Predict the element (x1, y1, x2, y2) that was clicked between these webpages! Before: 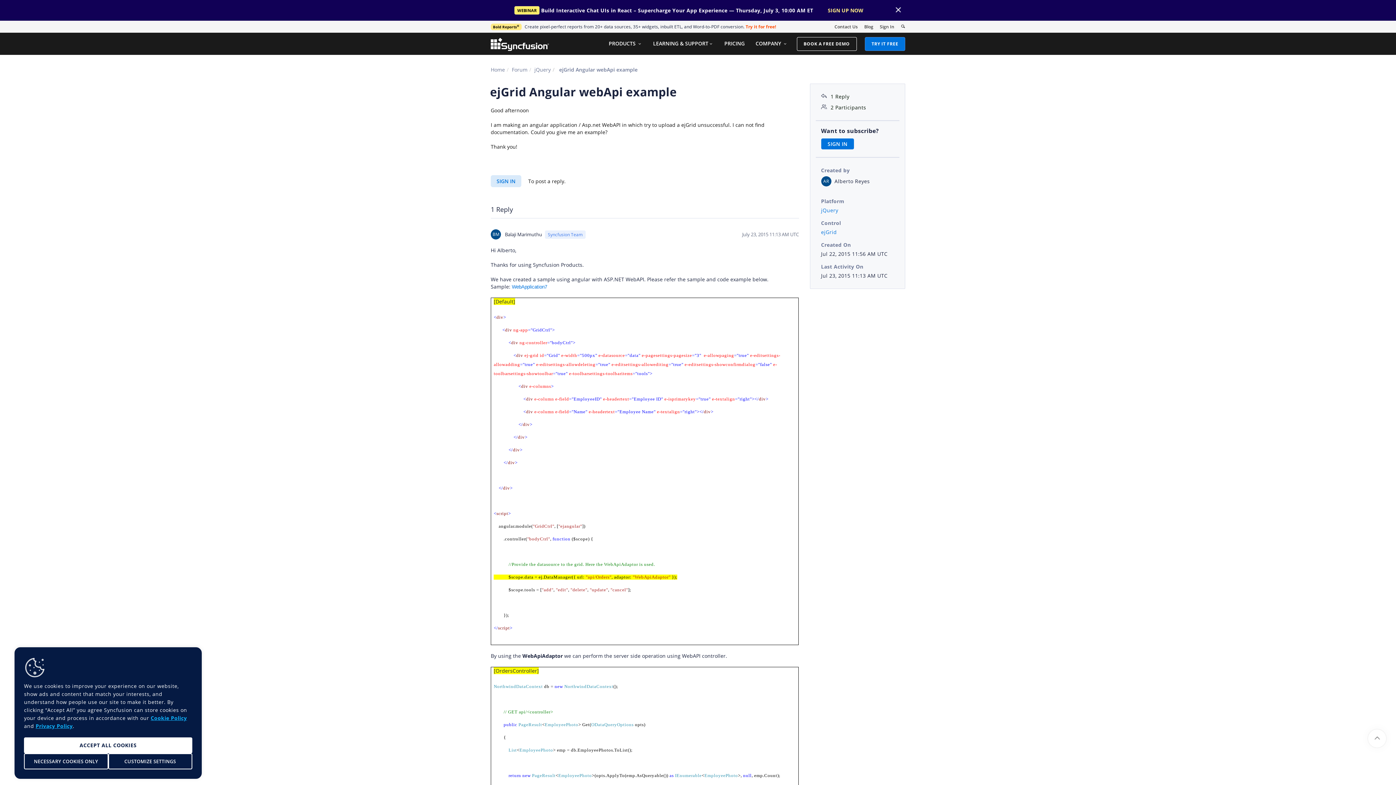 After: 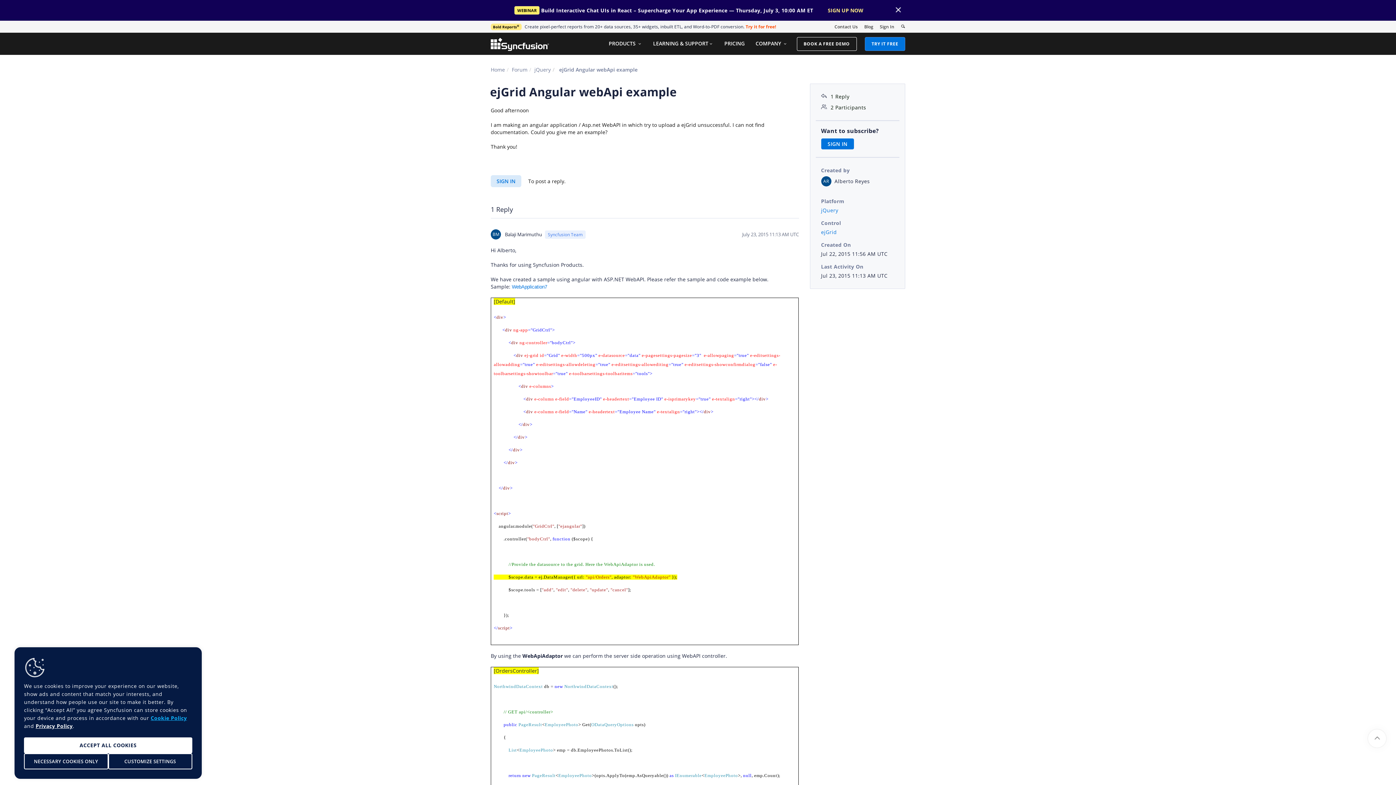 Action: label: Privacy Policy bbox: (35, 722, 72, 729)